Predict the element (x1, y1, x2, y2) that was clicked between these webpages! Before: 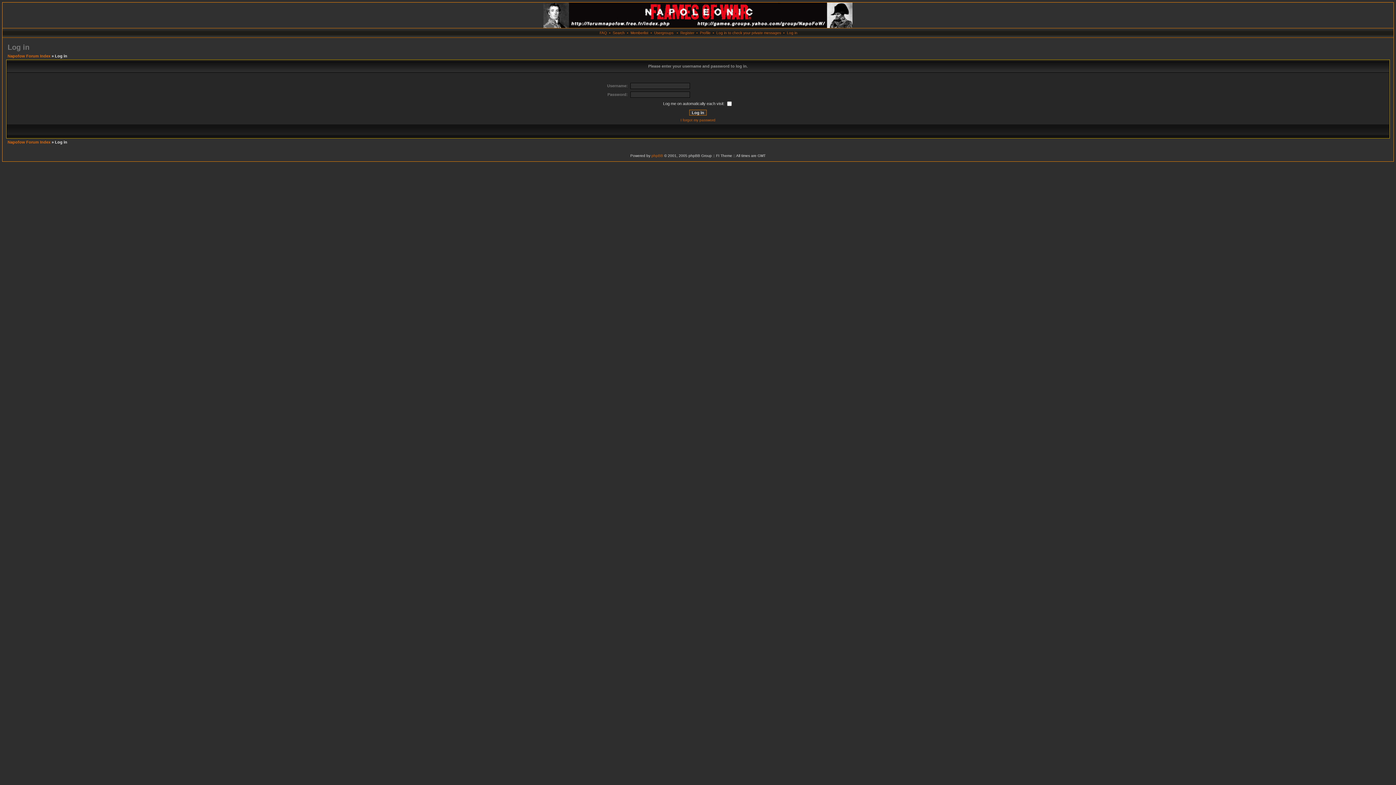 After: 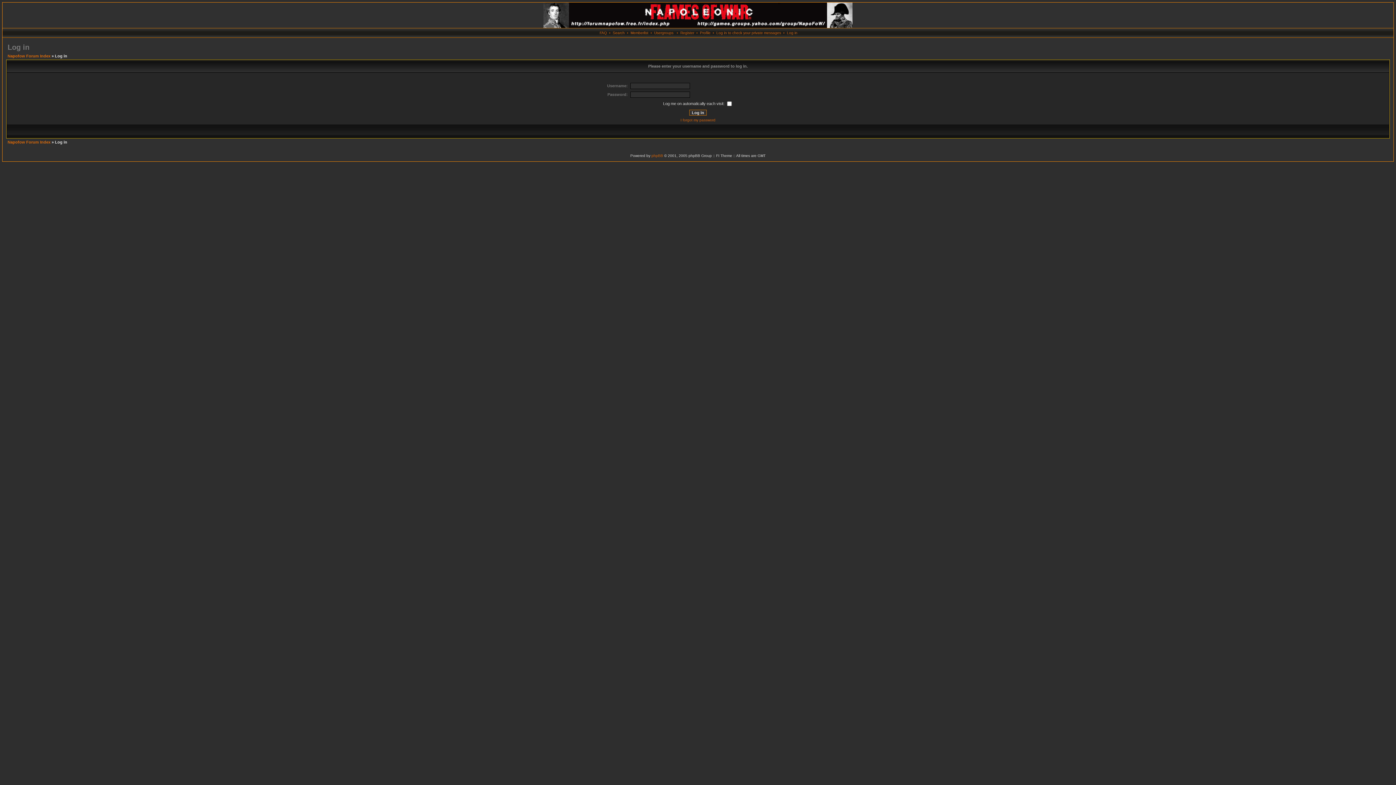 Action: label: Profile bbox: (700, 30, 710, 34)